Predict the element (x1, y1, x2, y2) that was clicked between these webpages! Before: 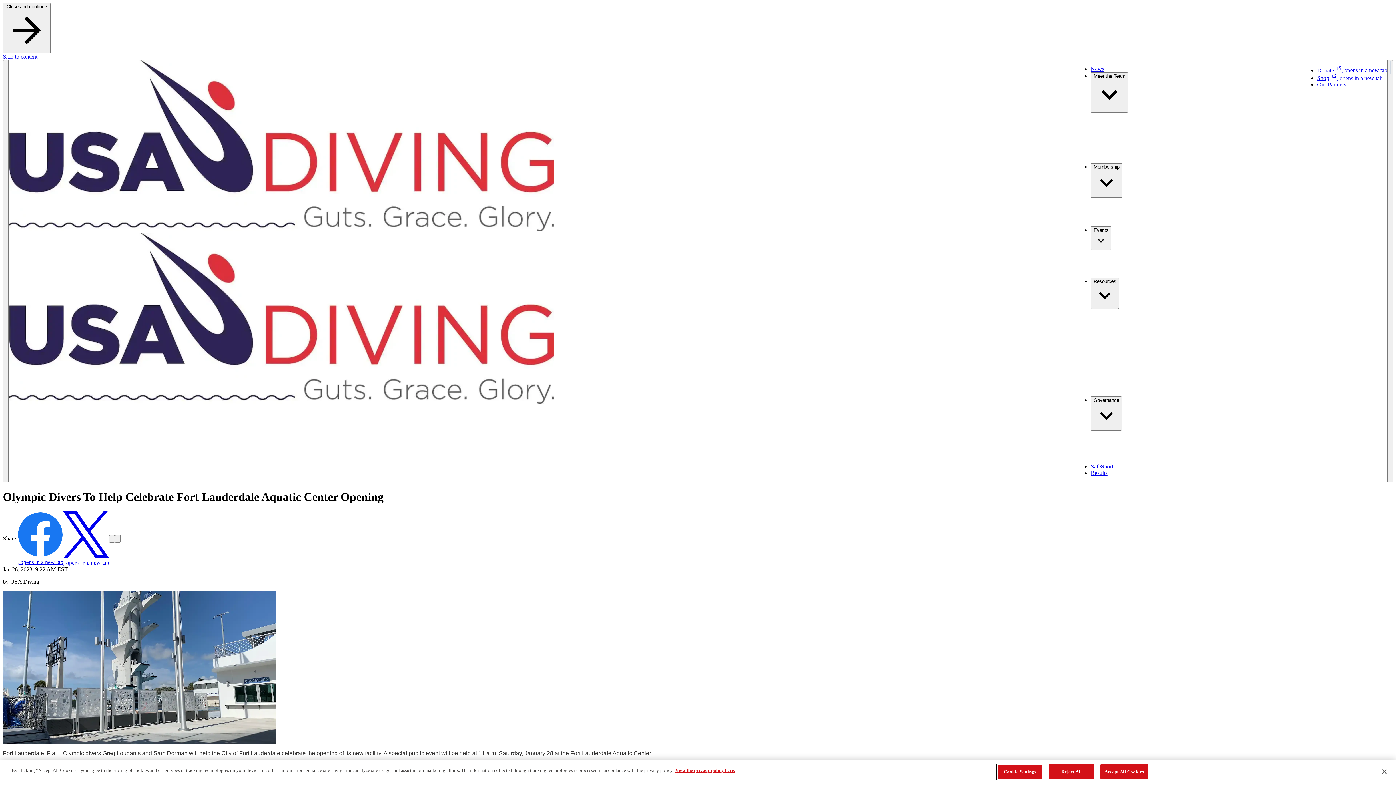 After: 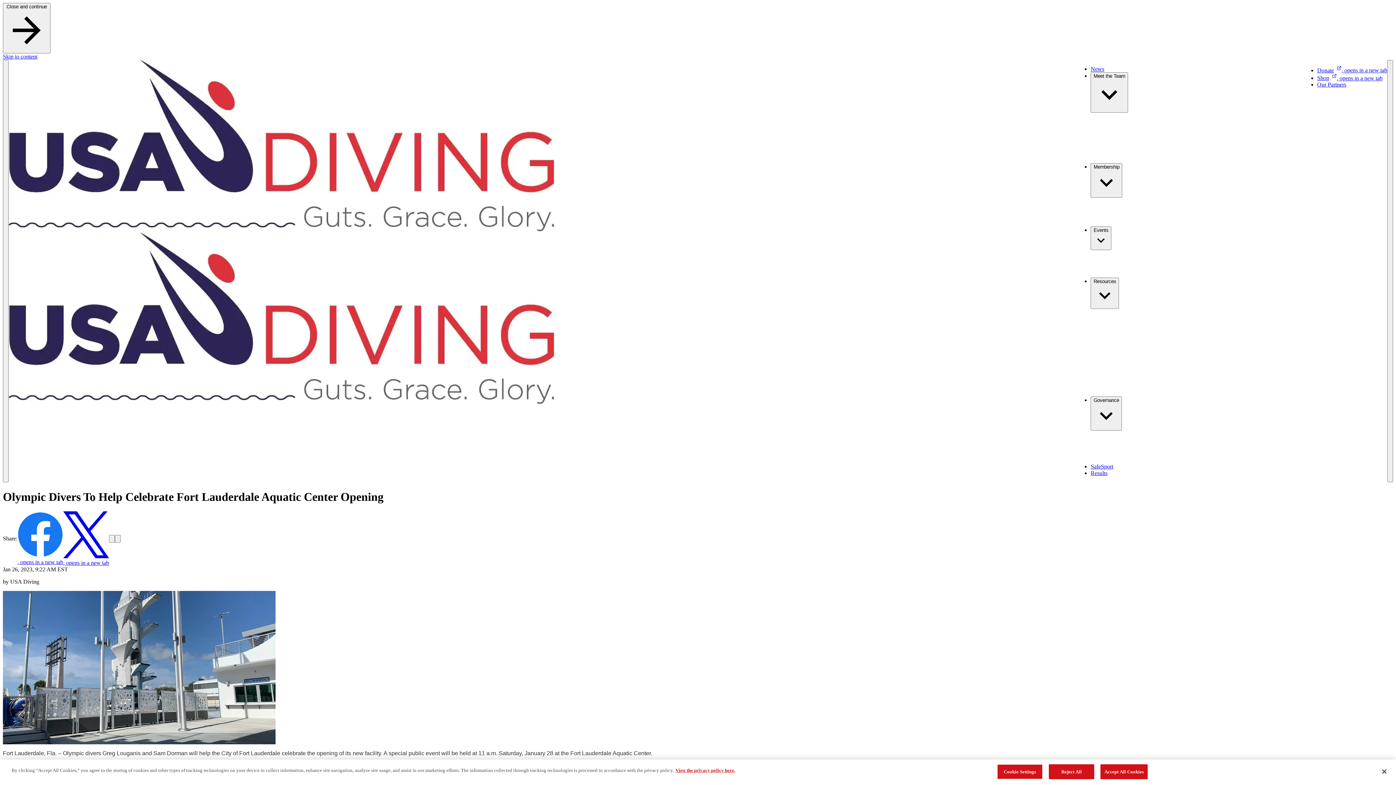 Action: label: Donate, opens in a new tab bbox: (1317, 67, 1387, 73)